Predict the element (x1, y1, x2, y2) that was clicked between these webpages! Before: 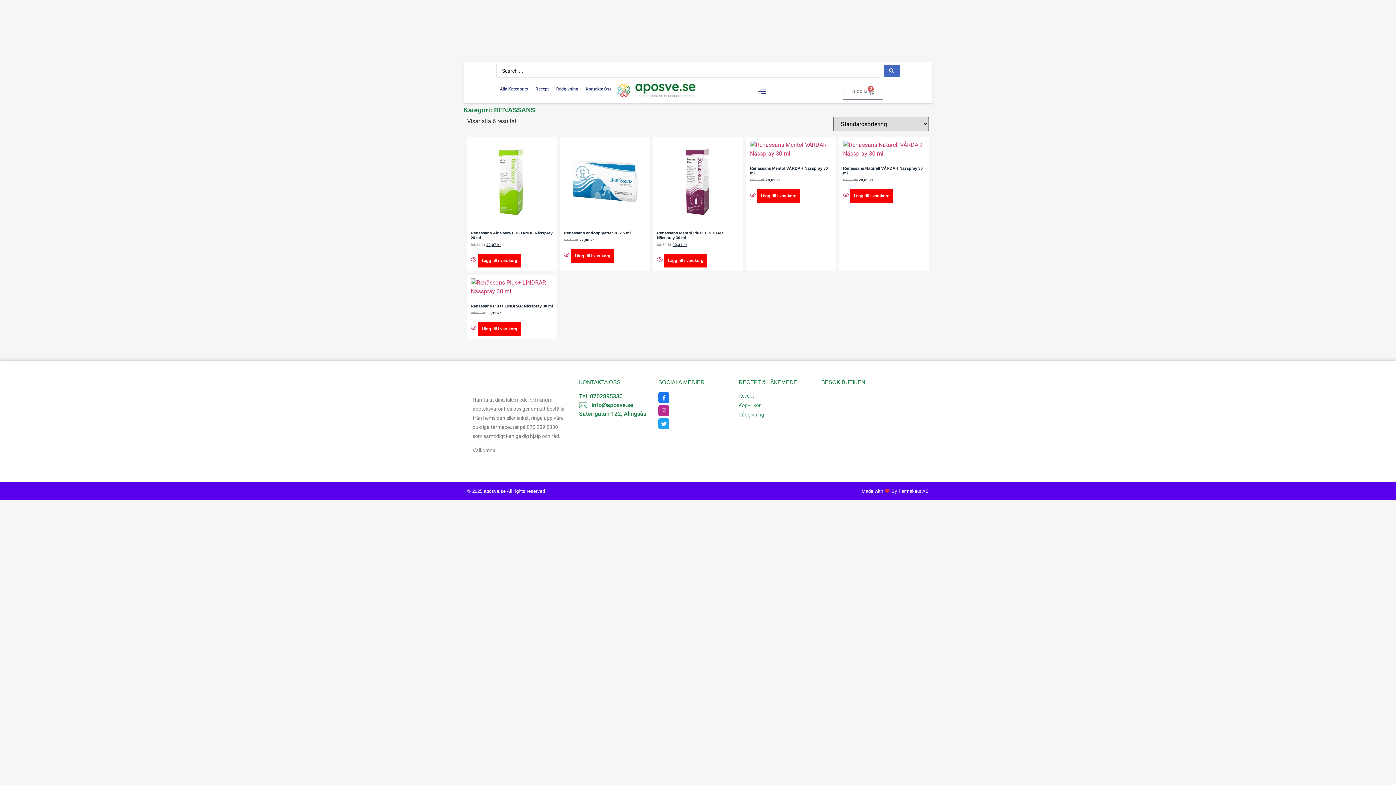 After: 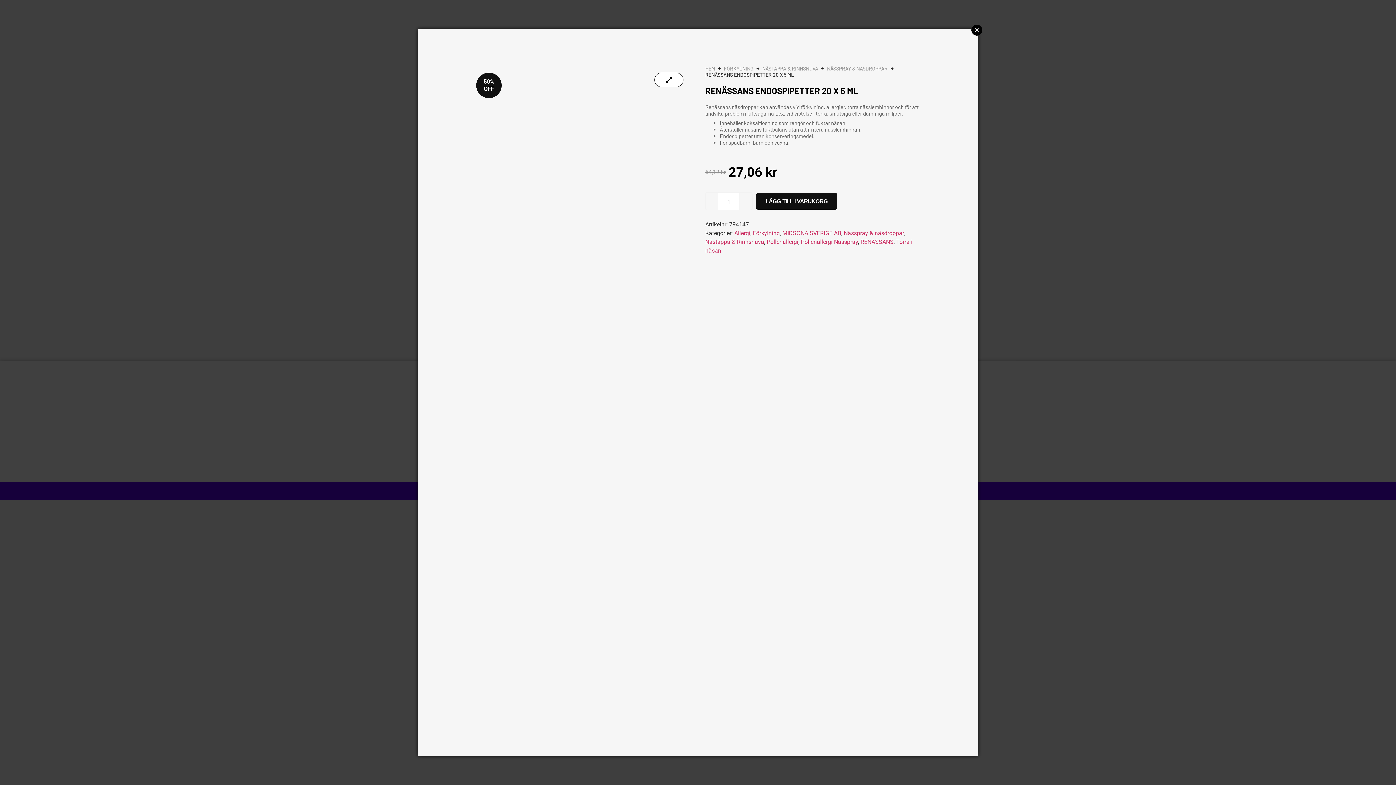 Action: label:   bbox: (564, 252, 571, 258)